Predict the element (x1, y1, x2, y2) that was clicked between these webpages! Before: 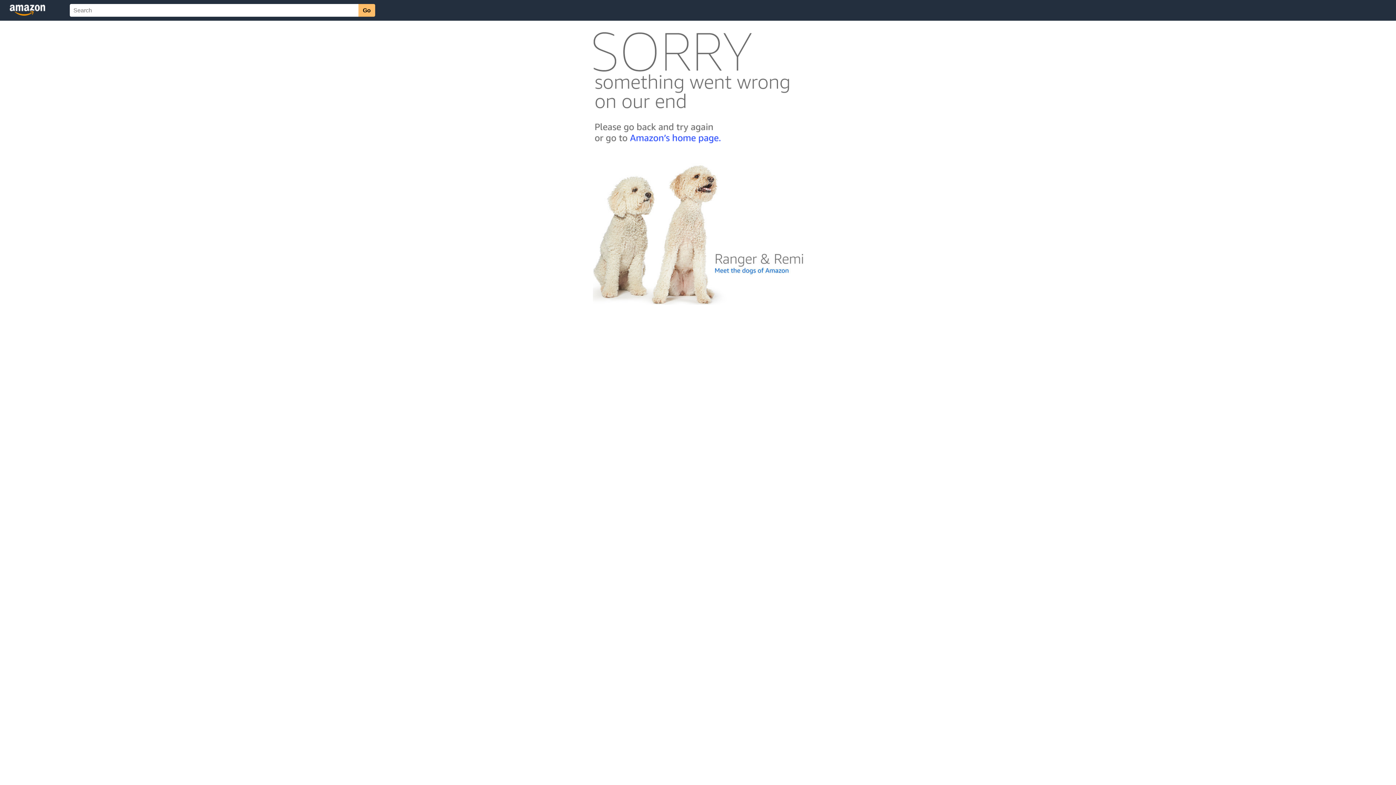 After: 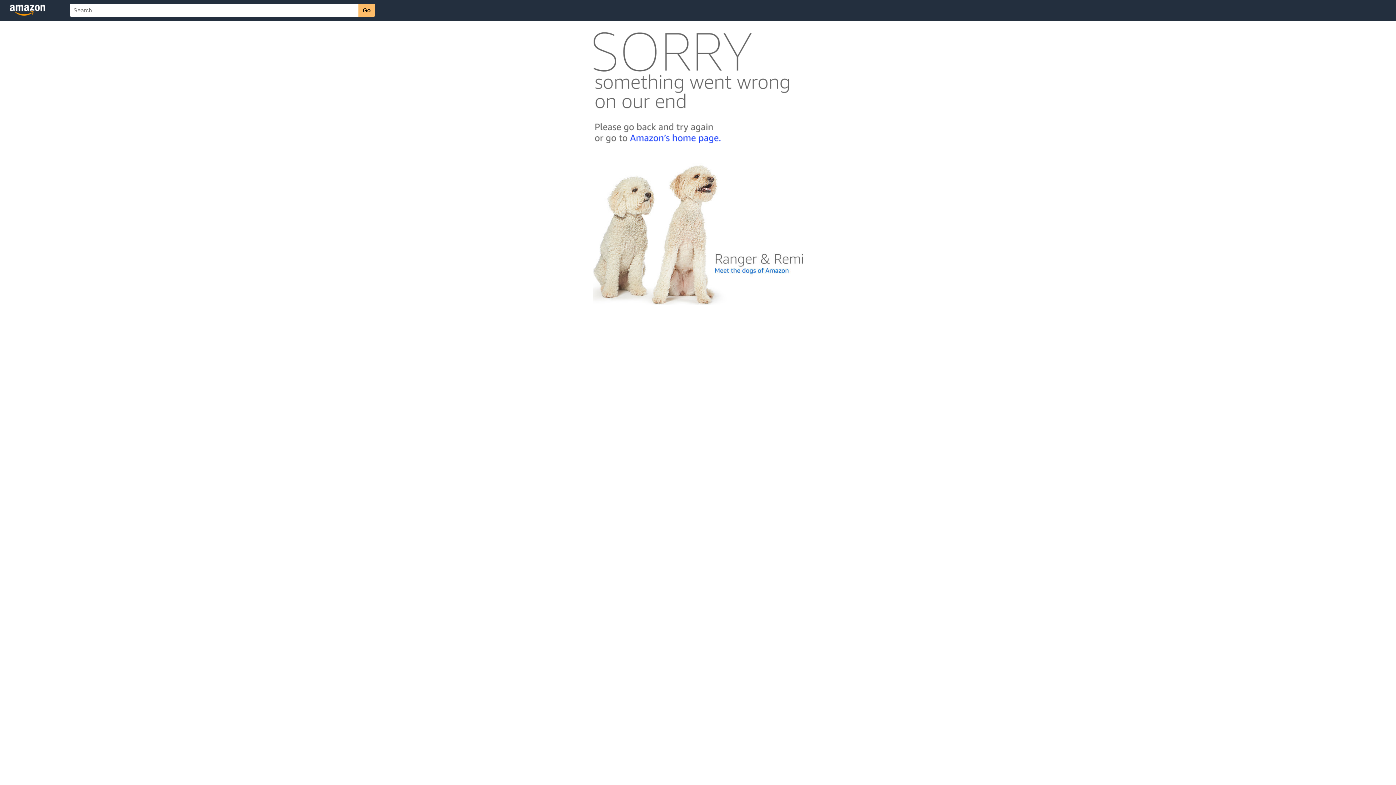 Action: bbox: (592, 300, 803, 306)